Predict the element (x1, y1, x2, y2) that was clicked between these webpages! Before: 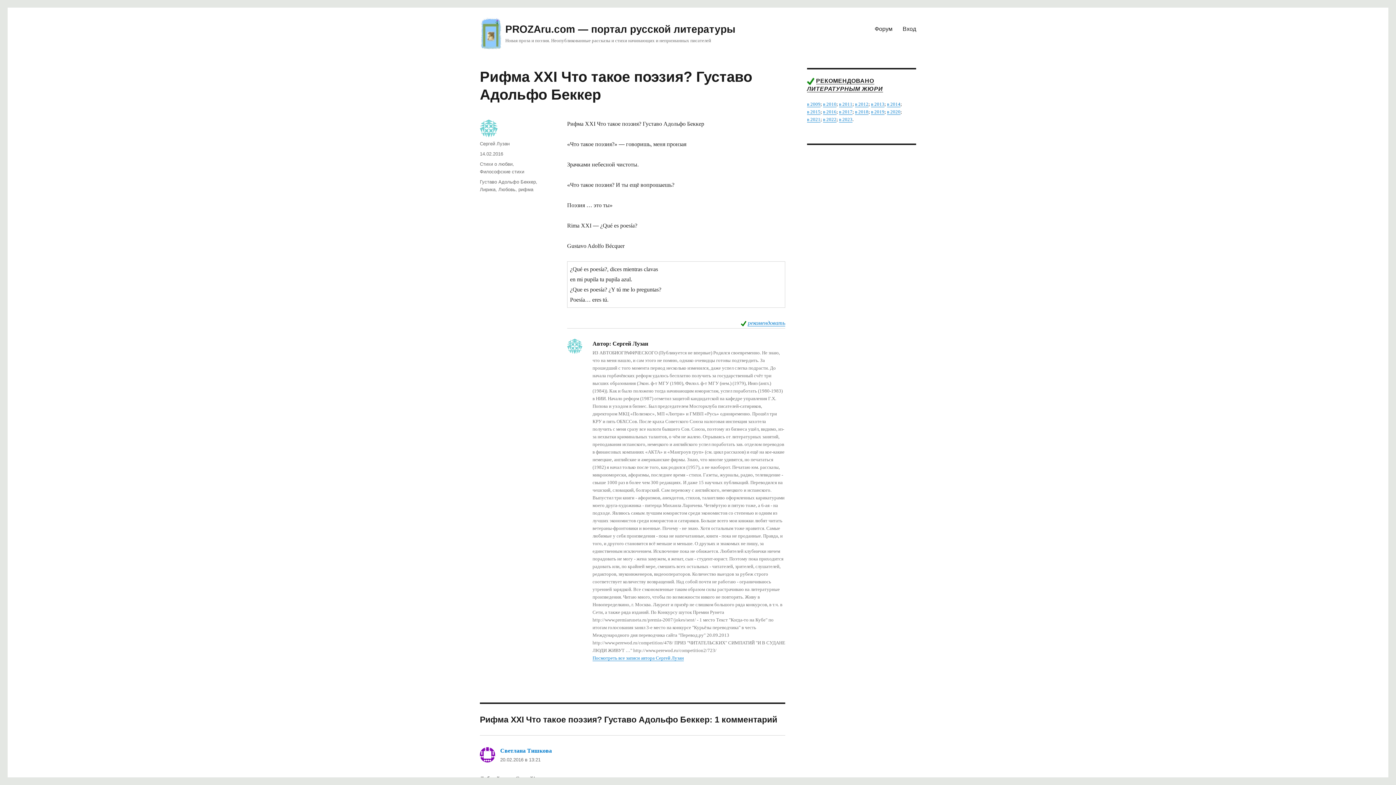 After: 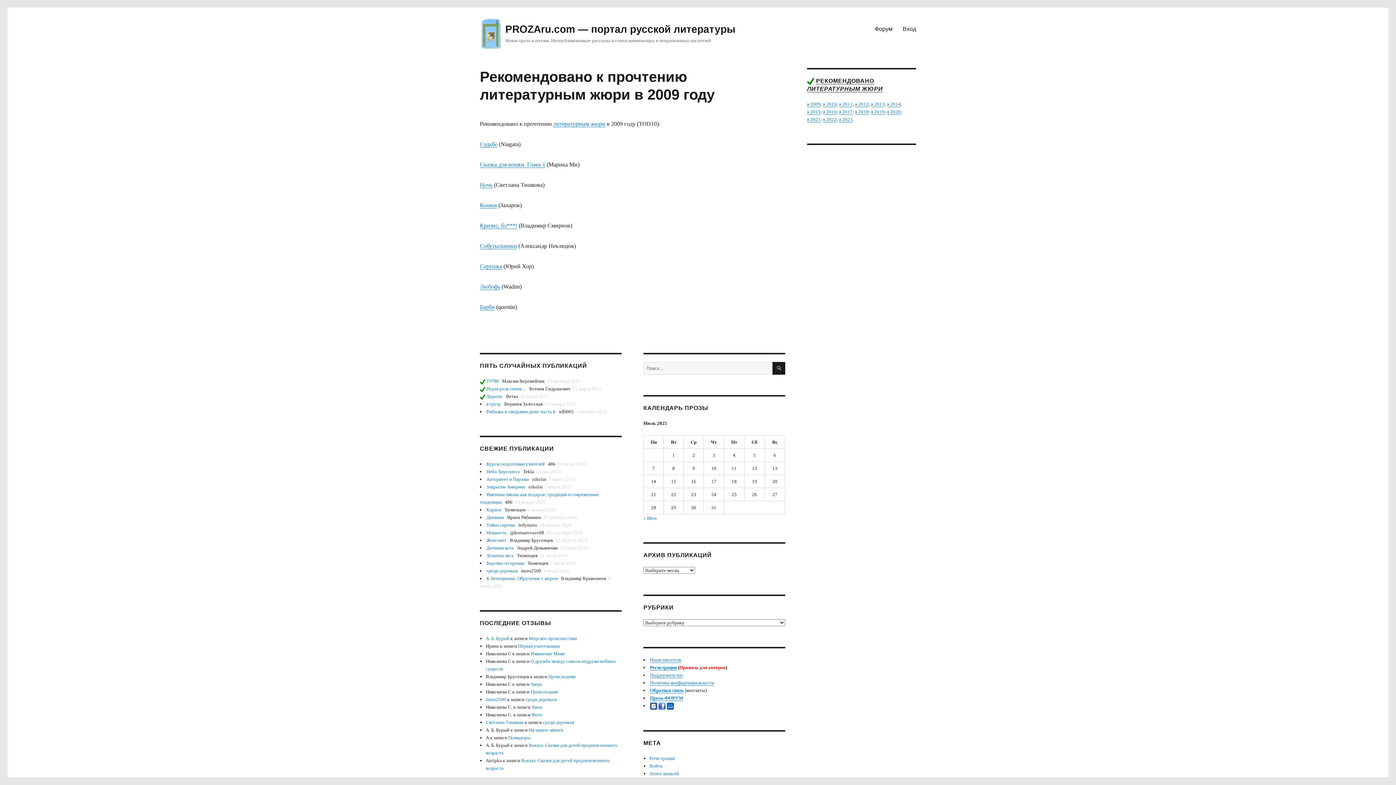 Action: label: в 2009 bbox: (807, 101, 820, 106)